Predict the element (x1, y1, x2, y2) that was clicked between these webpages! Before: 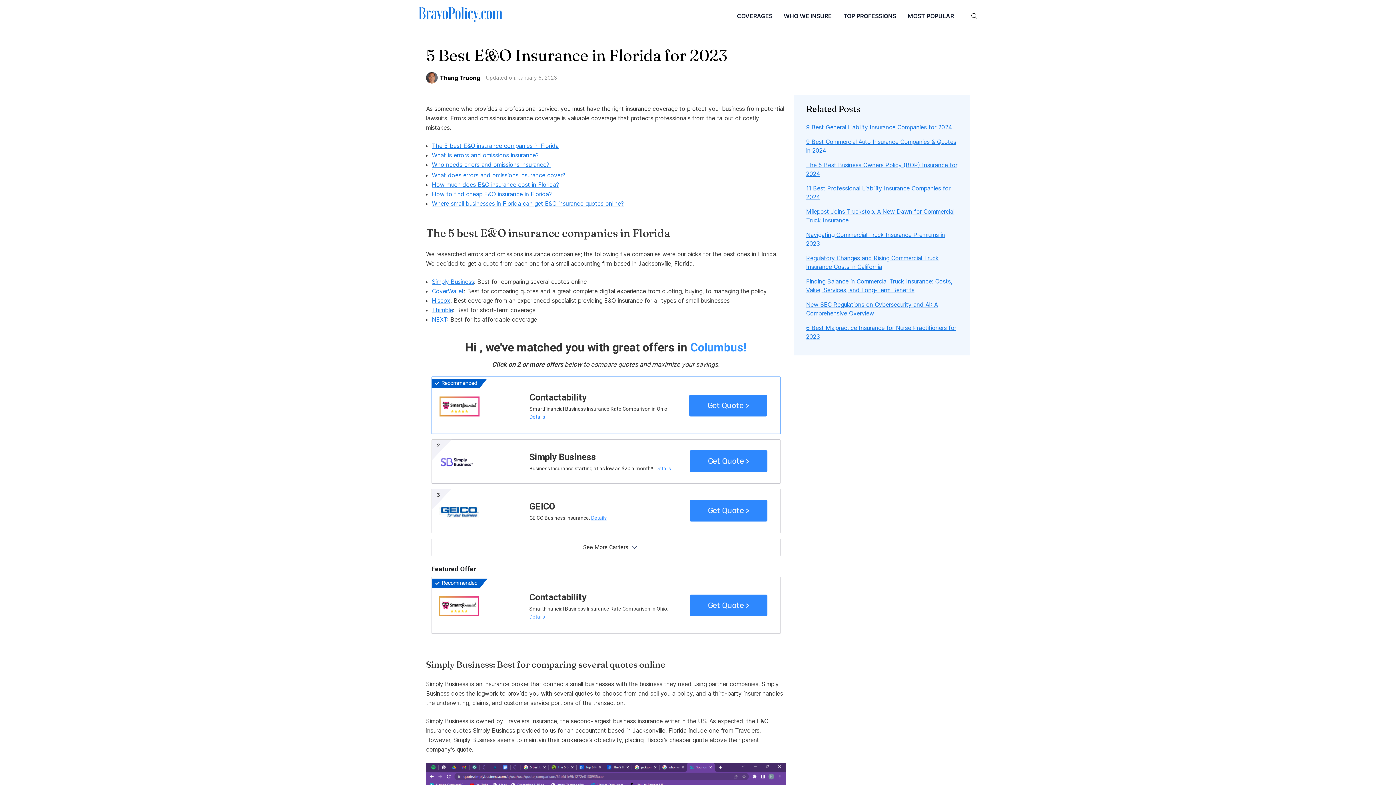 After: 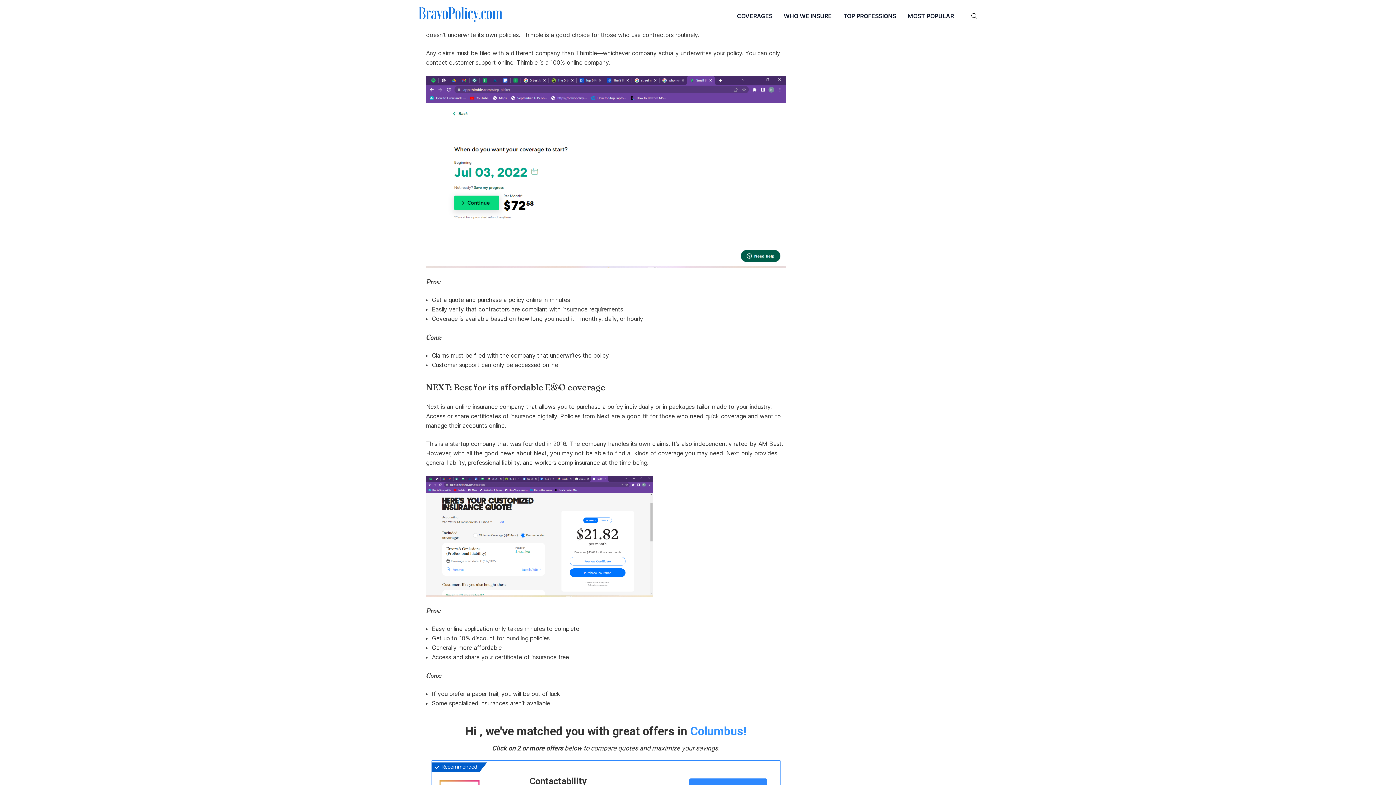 Action: label: Thimble bbox: (432, 306, 453, 313)